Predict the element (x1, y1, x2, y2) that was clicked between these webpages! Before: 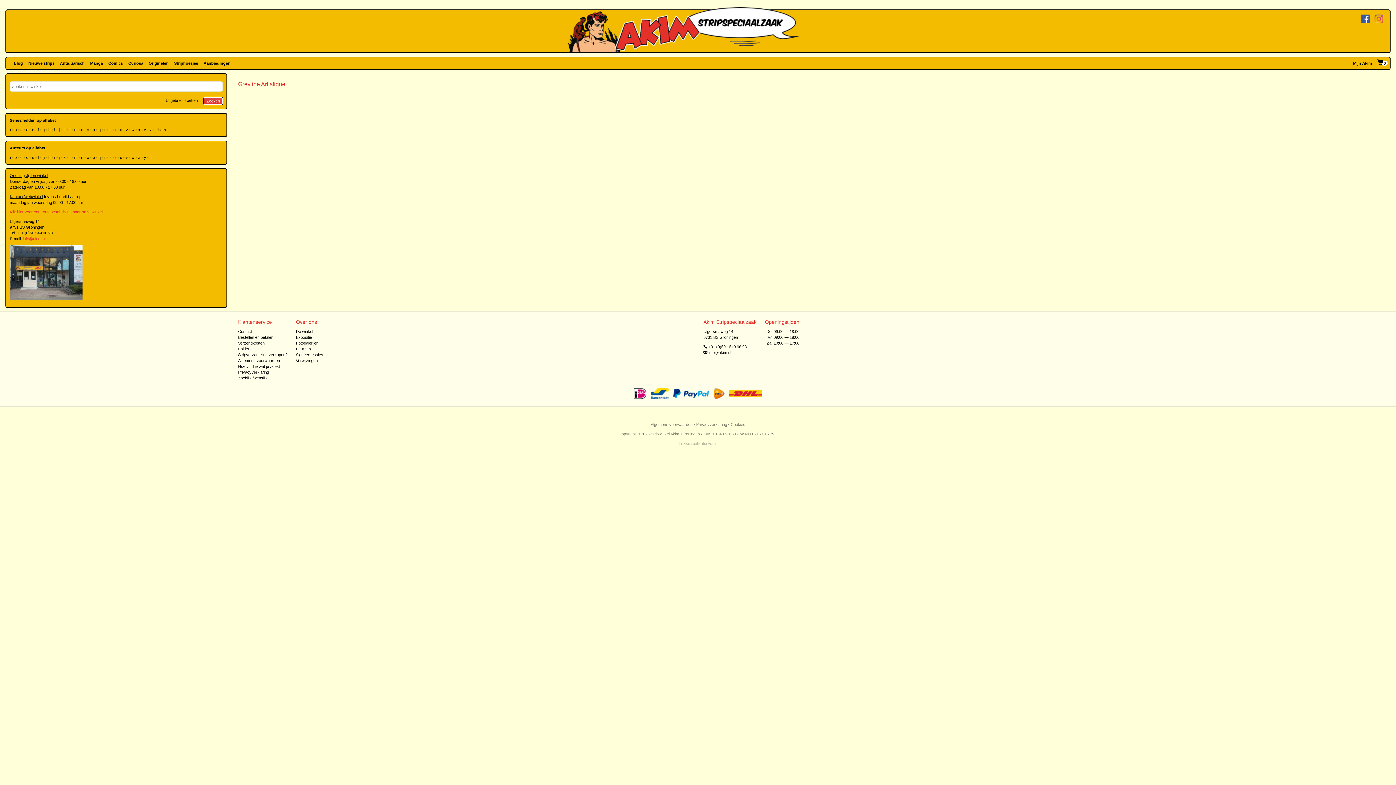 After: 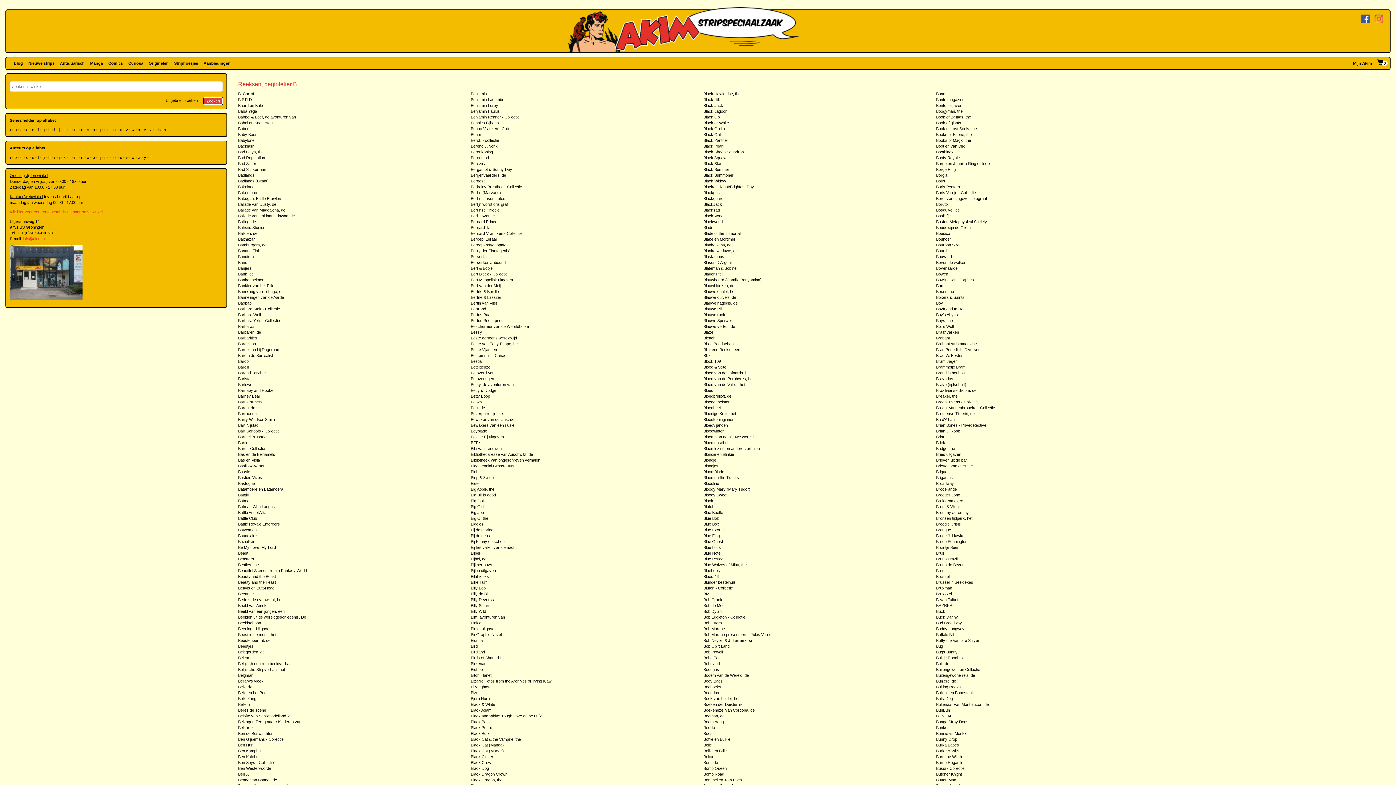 Action: label: b bbox: (15, 126, 16, 132)